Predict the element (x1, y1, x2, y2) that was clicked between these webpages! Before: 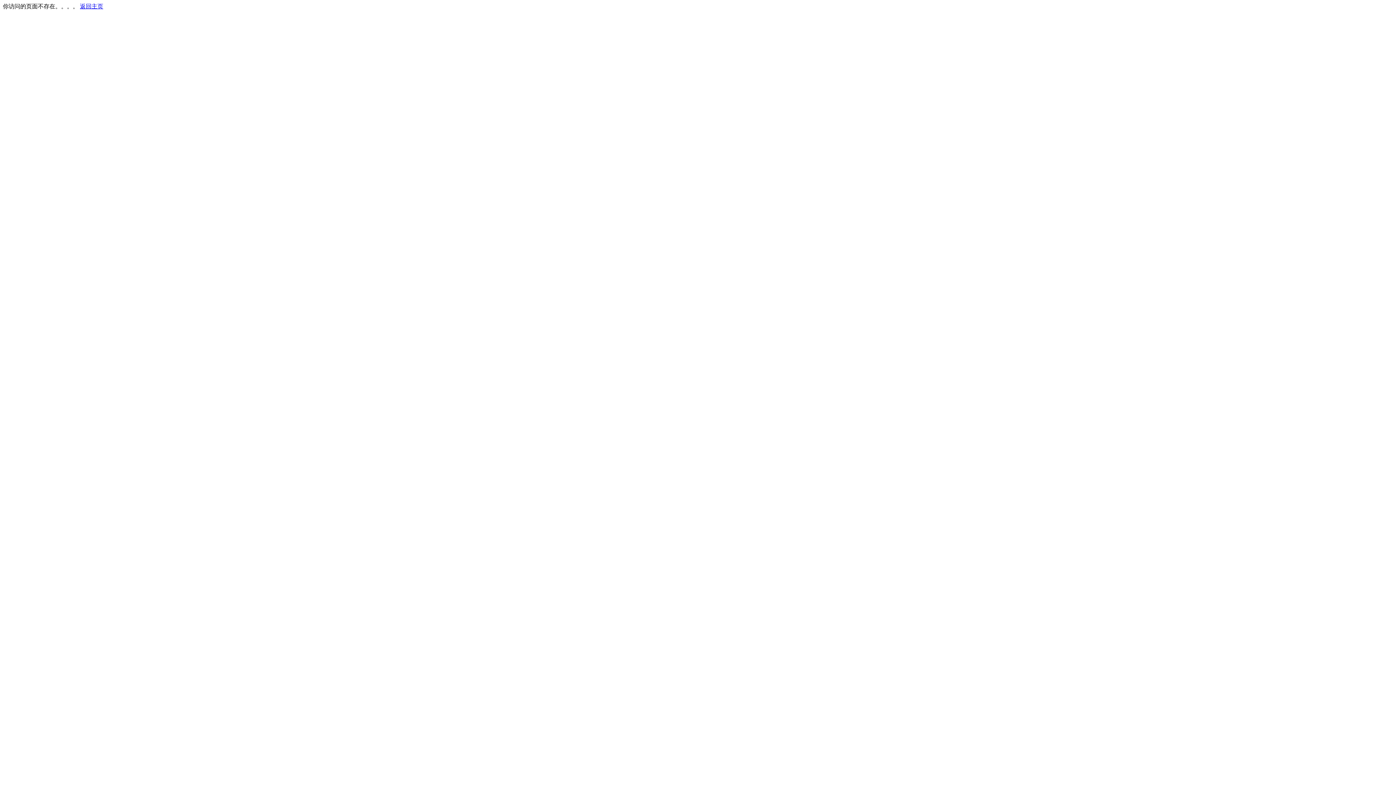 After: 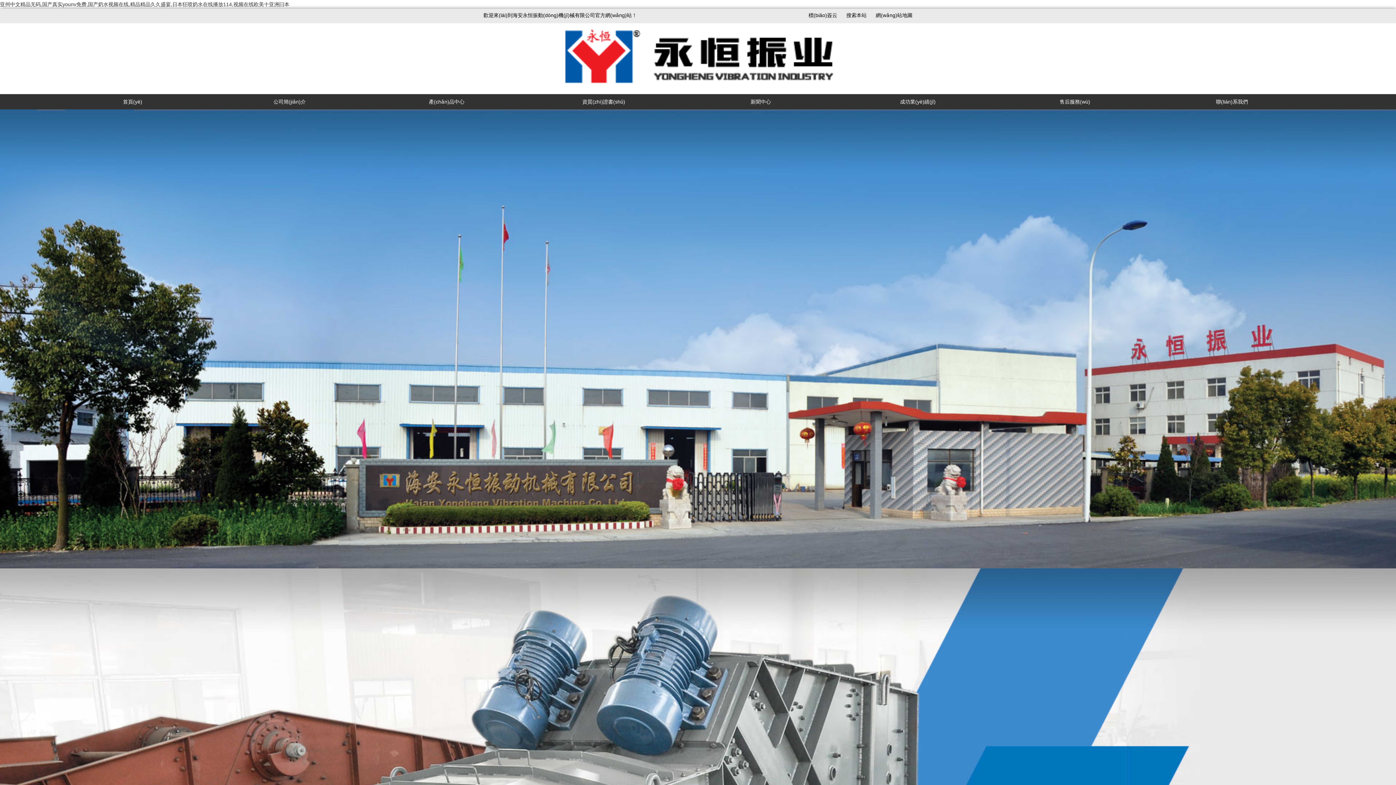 Action: label: 返回主页 bbox: (80, 3, 103, 9)